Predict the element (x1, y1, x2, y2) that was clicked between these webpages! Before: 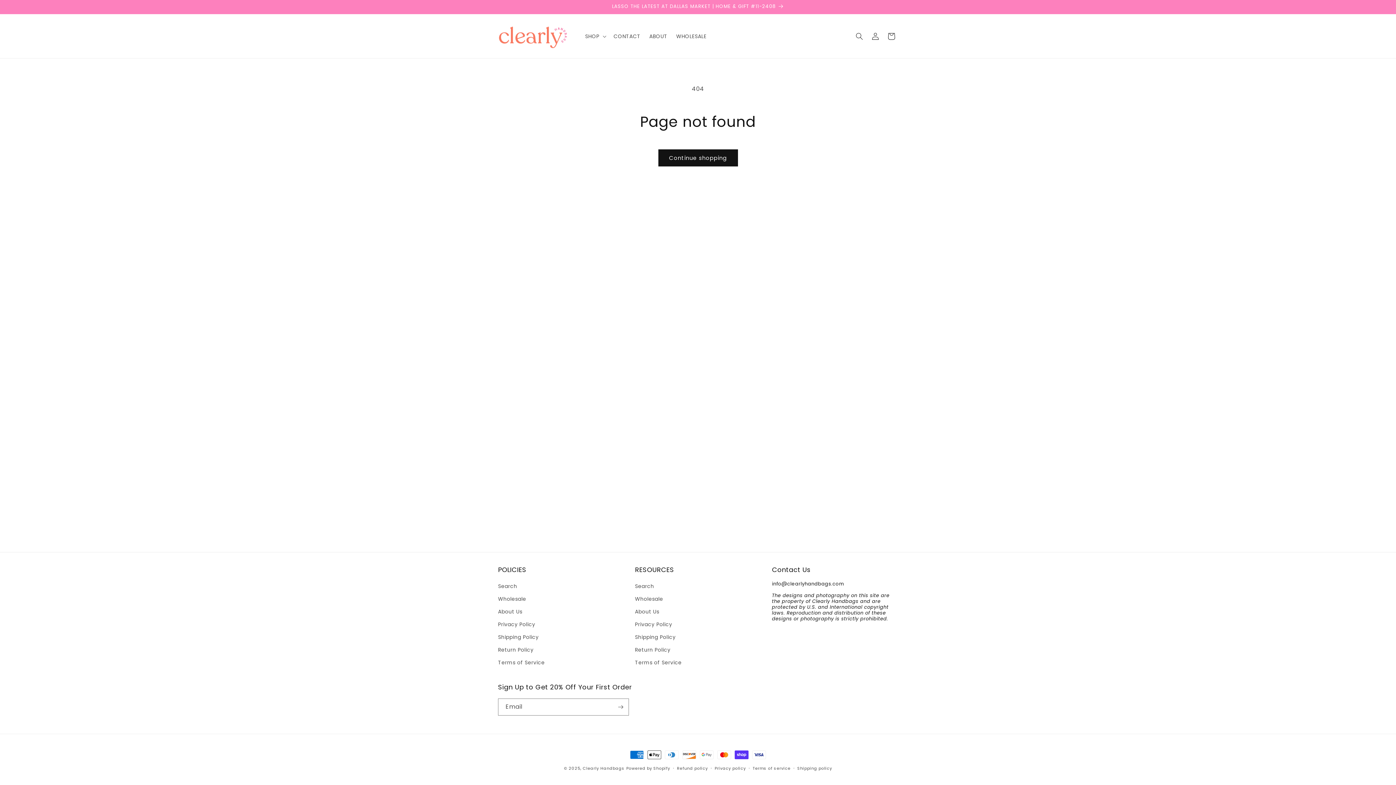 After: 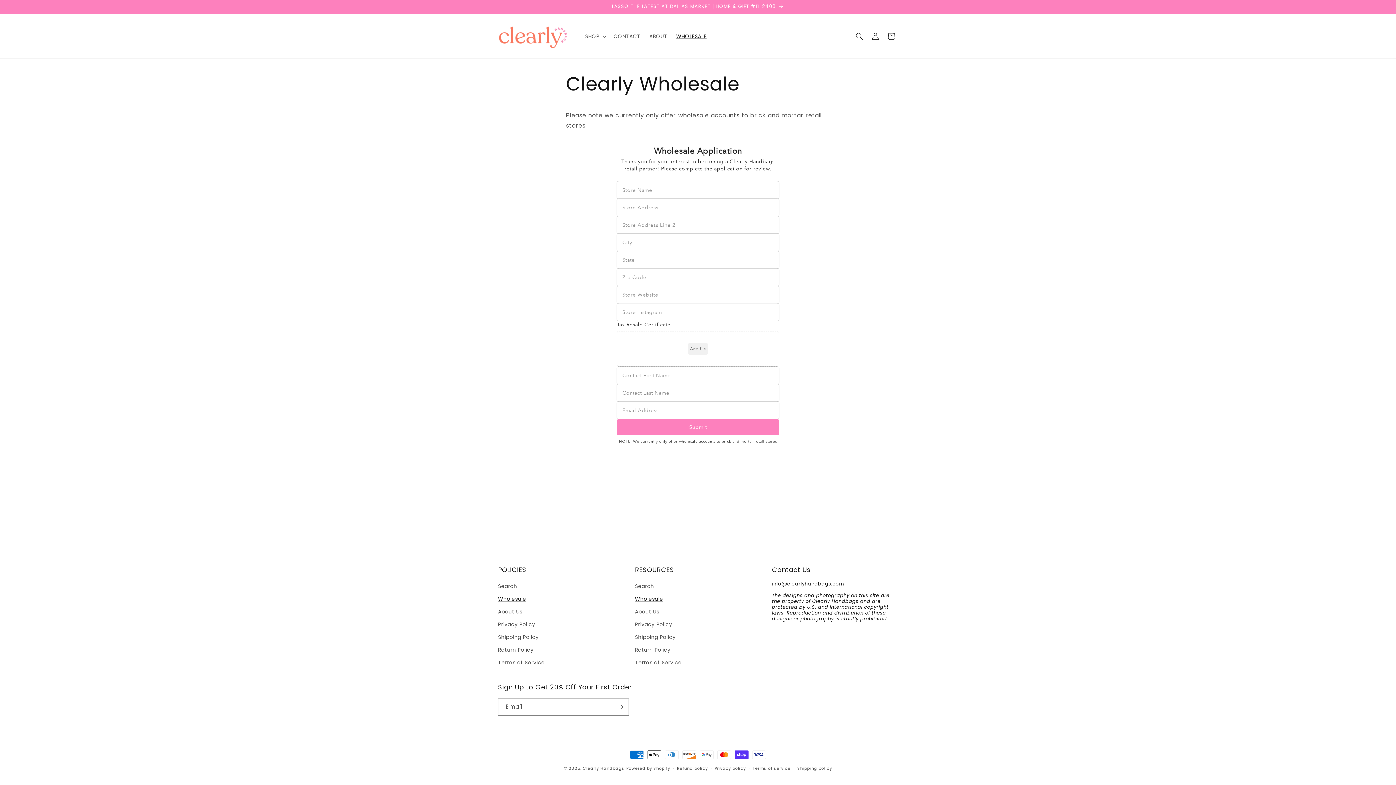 Action: bbox: (635, 593, 663, 605) label: Wholesale